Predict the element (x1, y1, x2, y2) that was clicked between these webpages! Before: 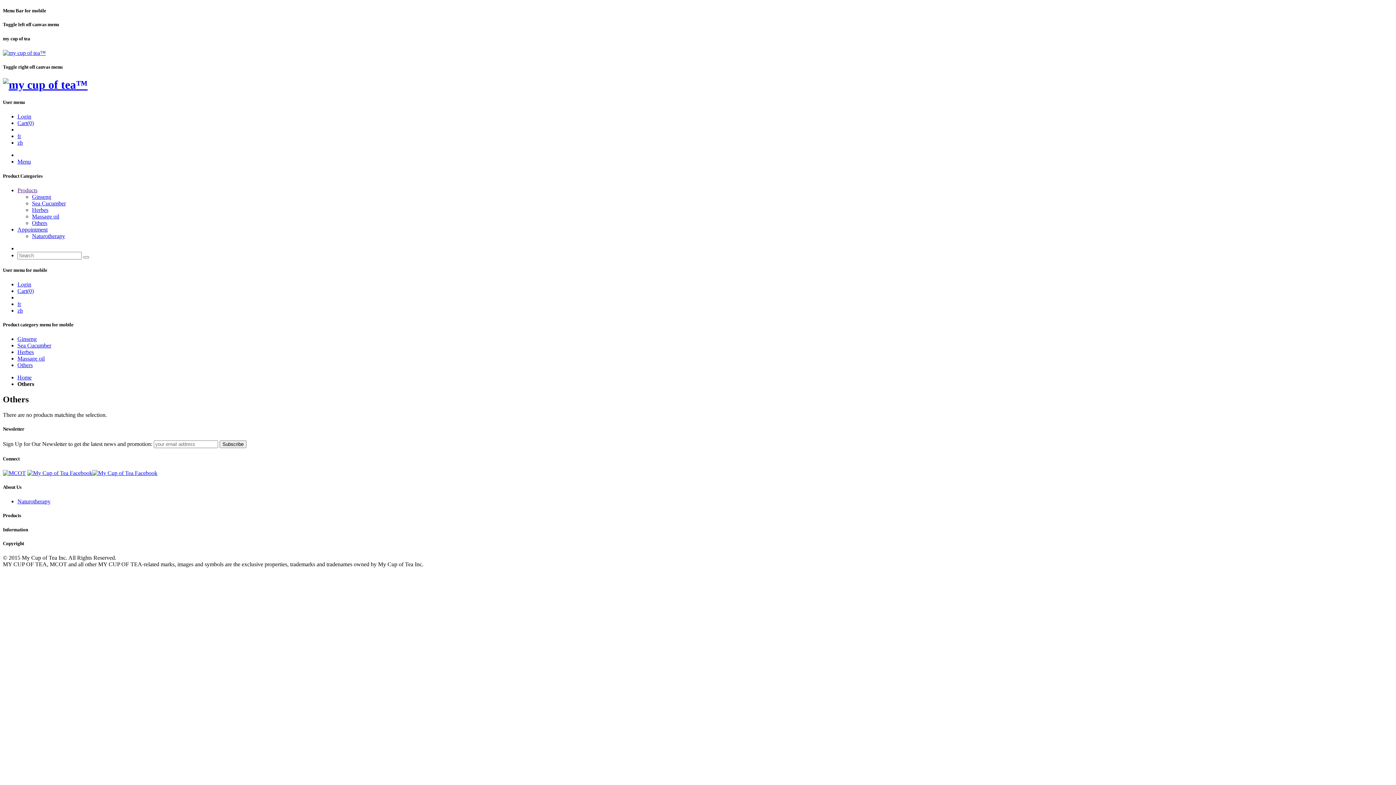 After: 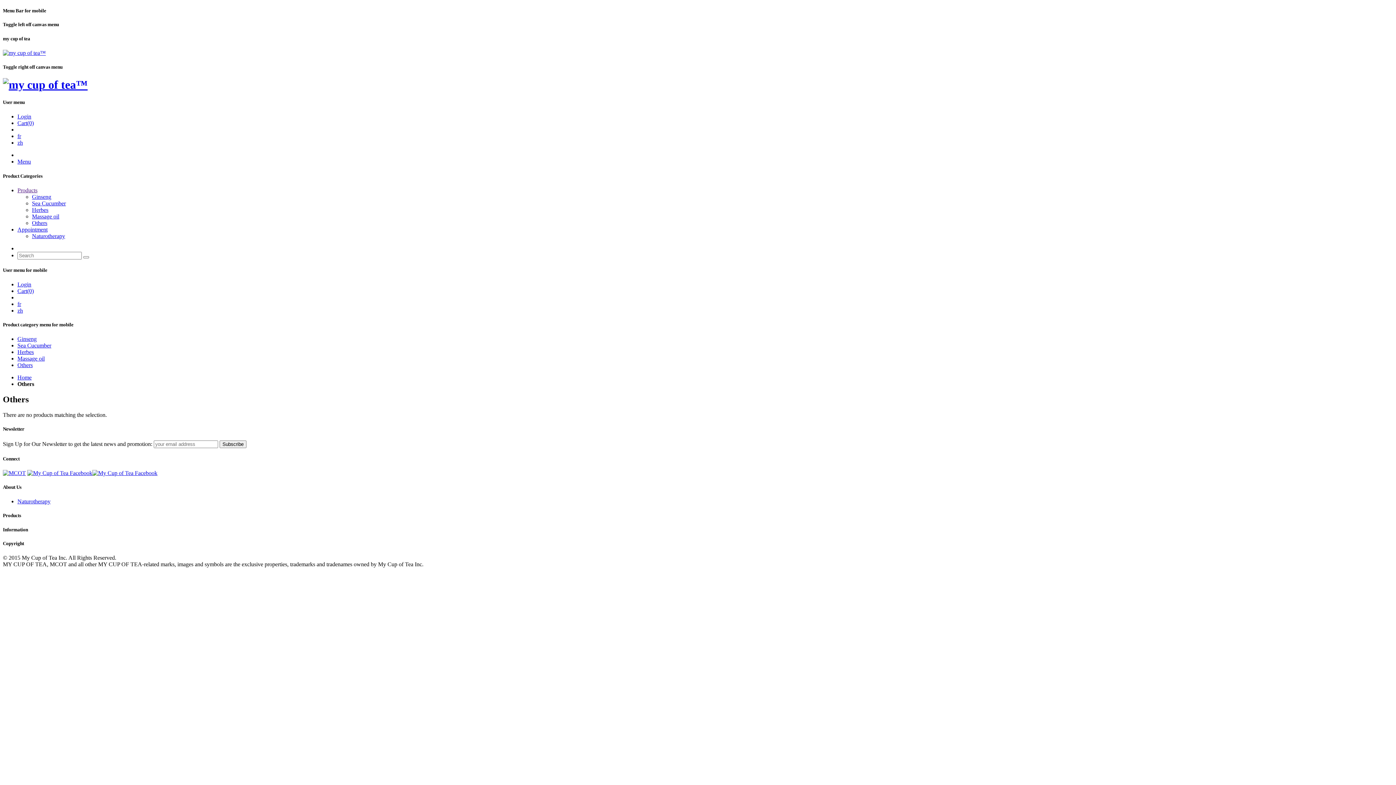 Action: label: Others bbox: (17, 362, 32, 368)